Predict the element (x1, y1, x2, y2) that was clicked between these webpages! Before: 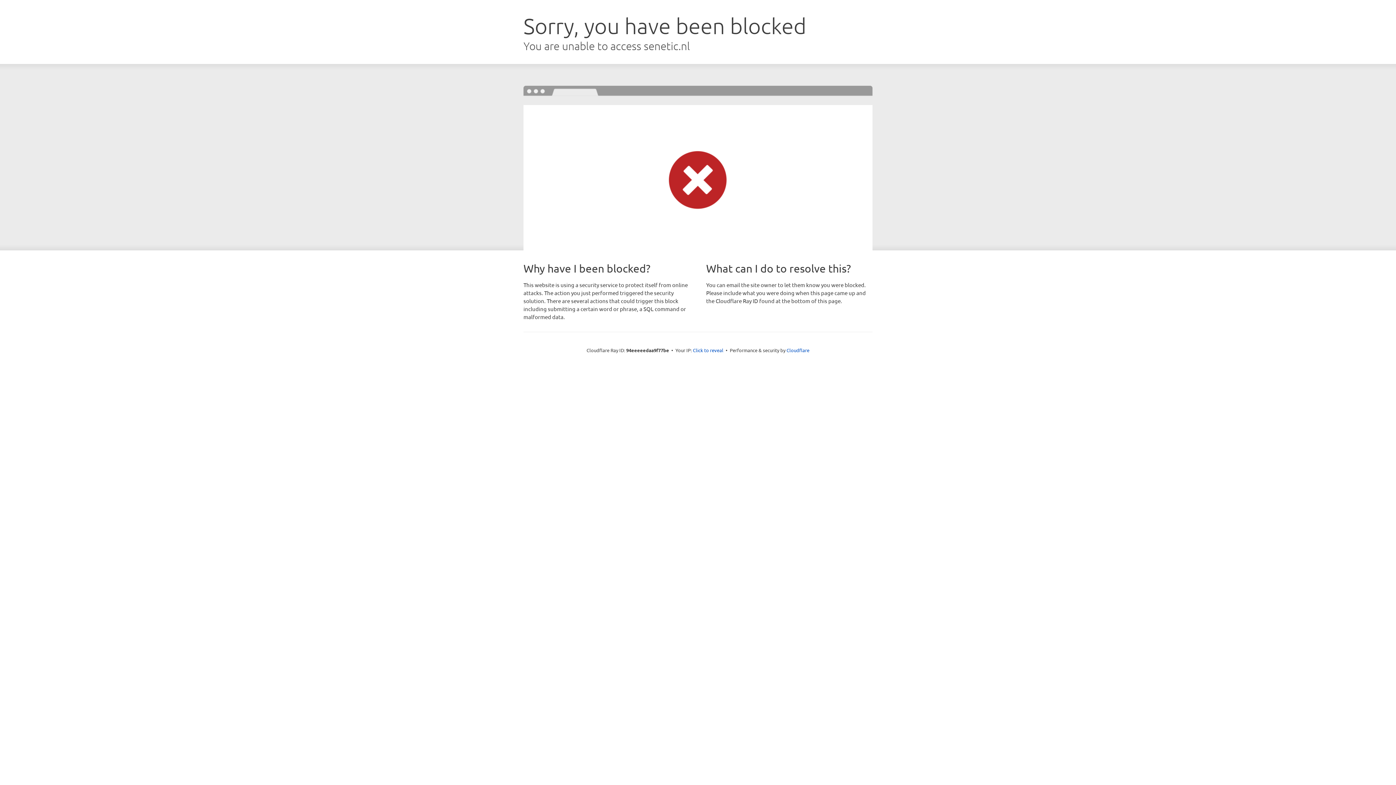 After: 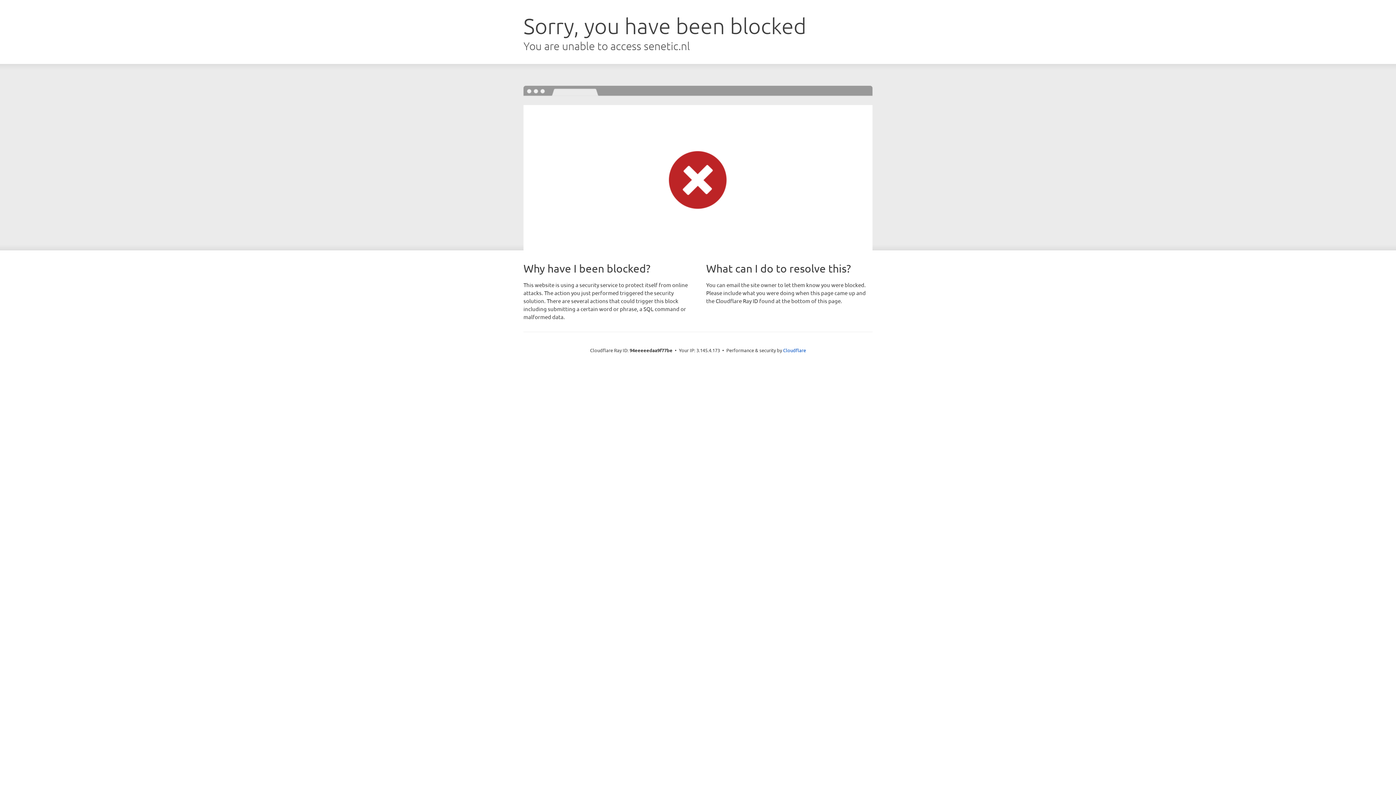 Action: label: Click to reveal bbox: (693, 346, 723, 353)